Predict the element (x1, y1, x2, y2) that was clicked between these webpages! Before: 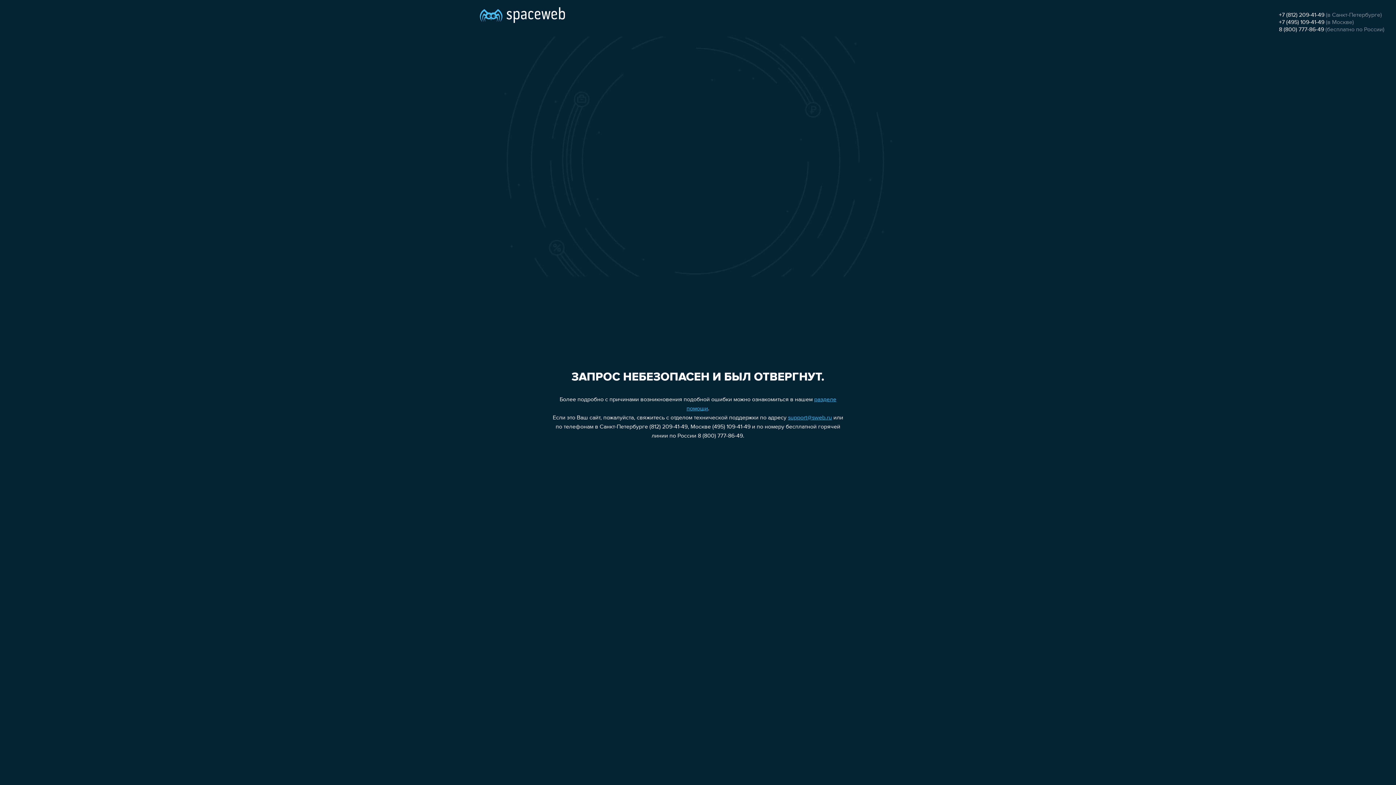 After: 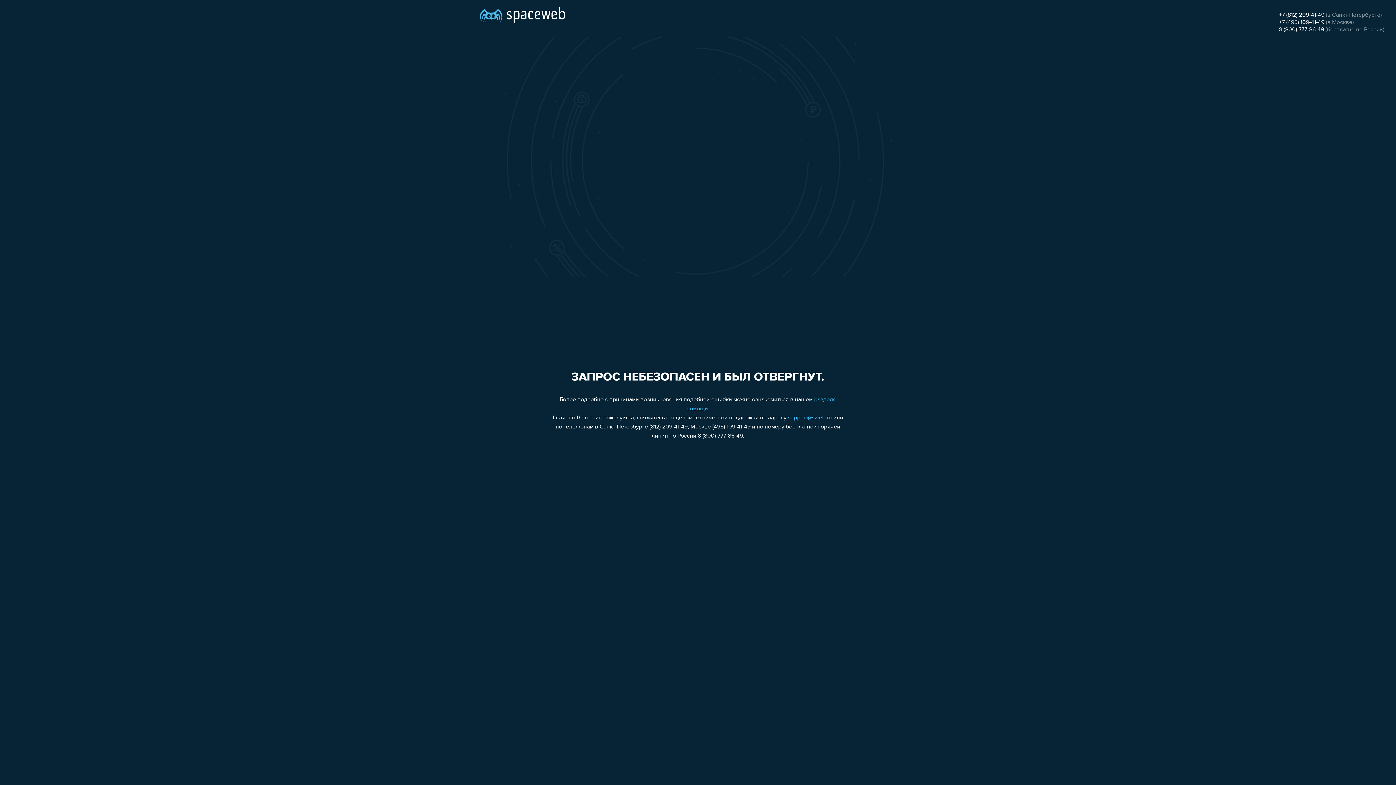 Action: label: 8 (800) 777-86-49 bbox: (1279, 26, 1324, 32)